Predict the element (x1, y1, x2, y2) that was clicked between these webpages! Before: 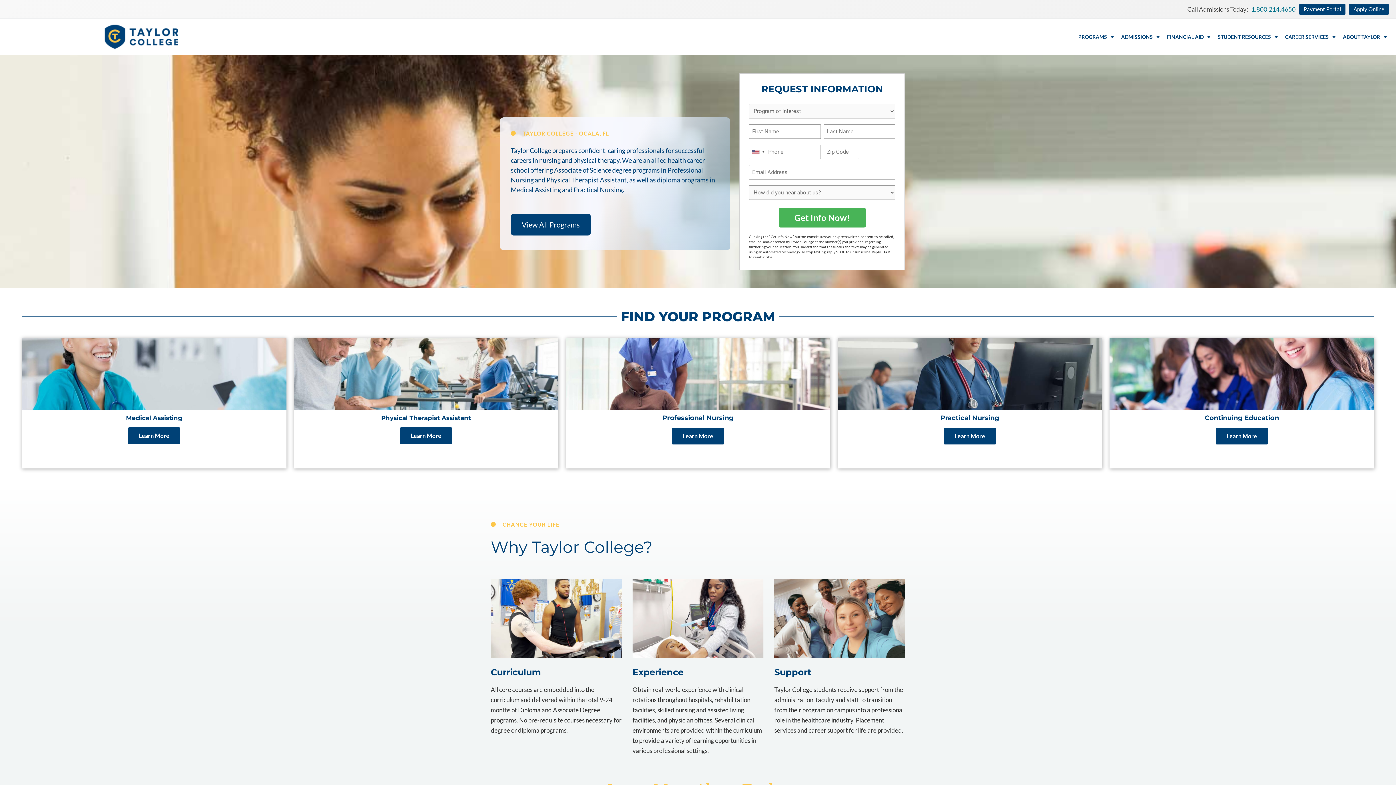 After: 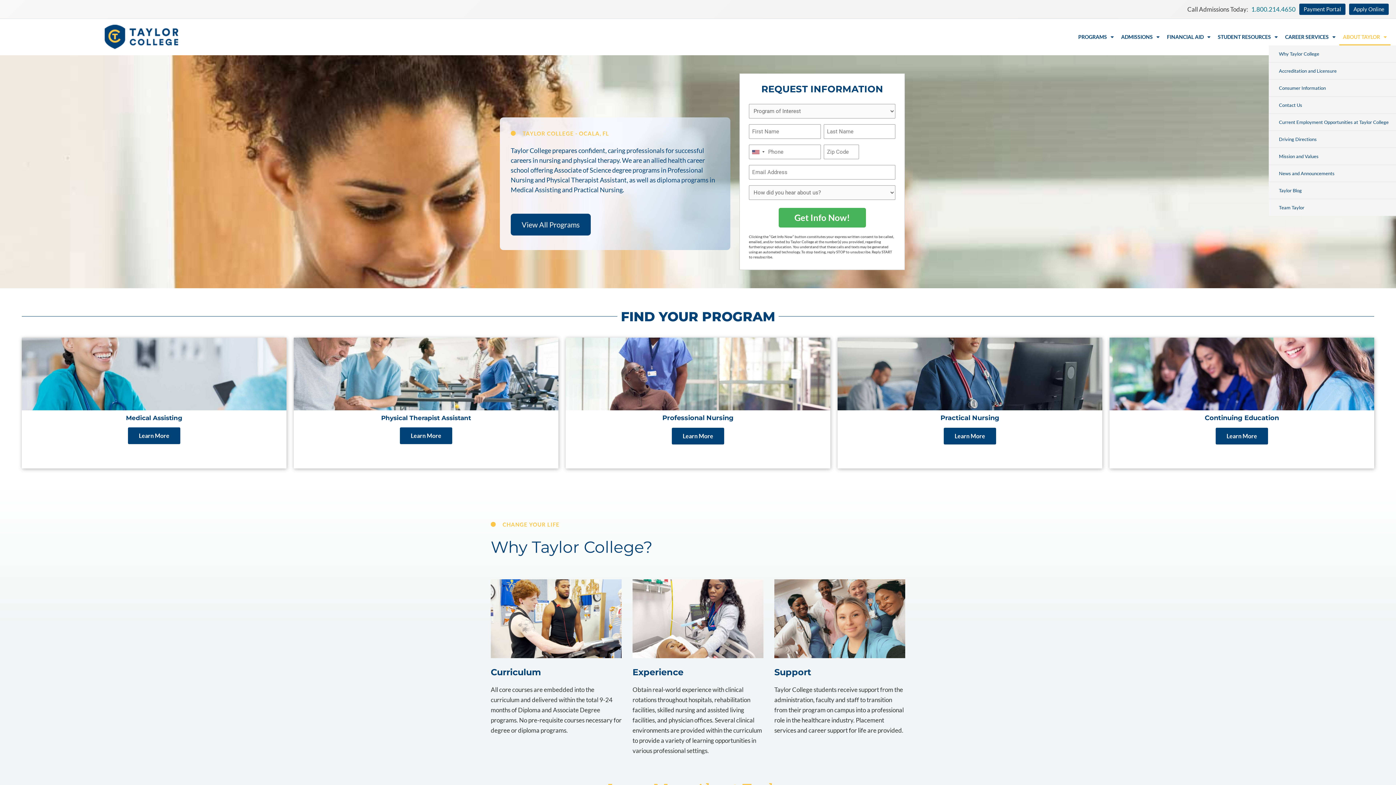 Action: label: ABOUT TAYLOR bbox: (1339, 28, 1390, 45)